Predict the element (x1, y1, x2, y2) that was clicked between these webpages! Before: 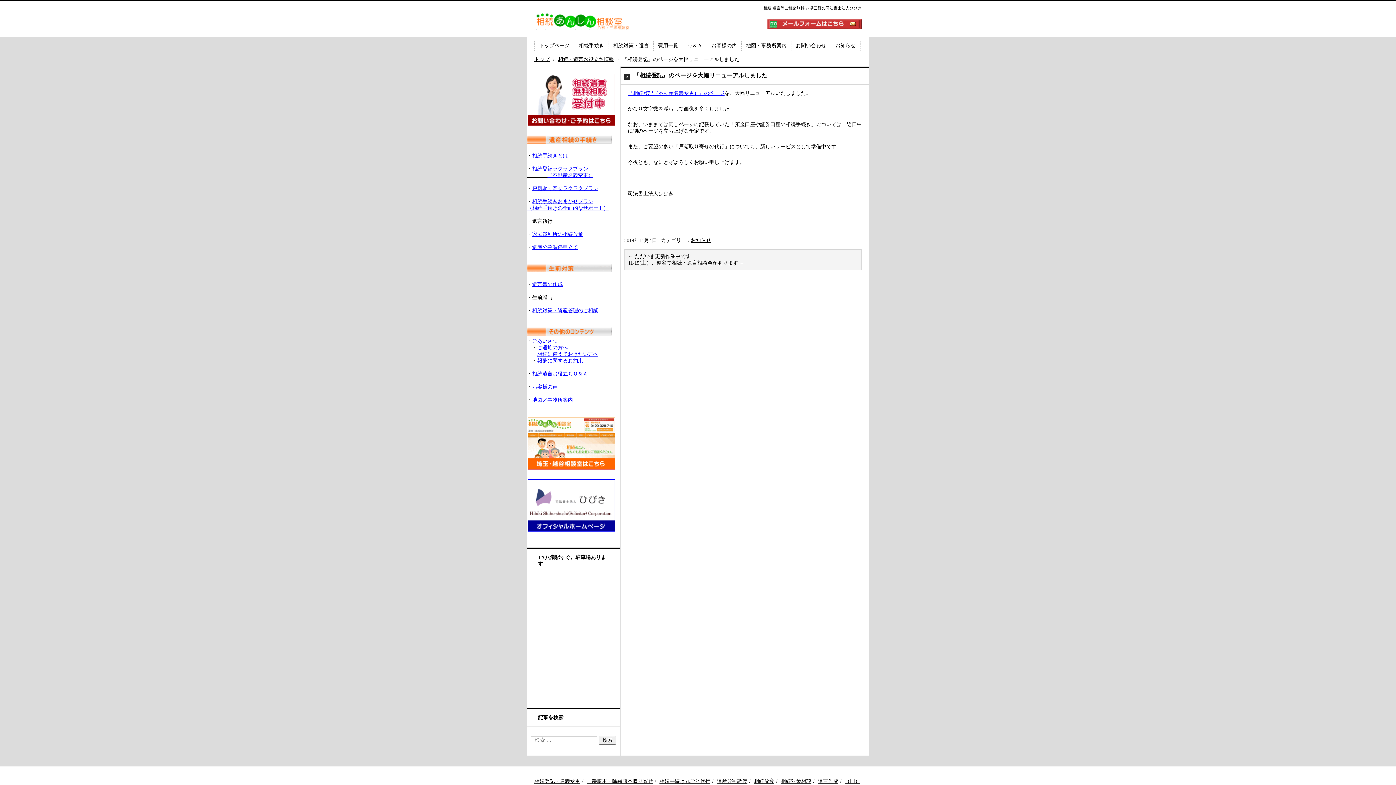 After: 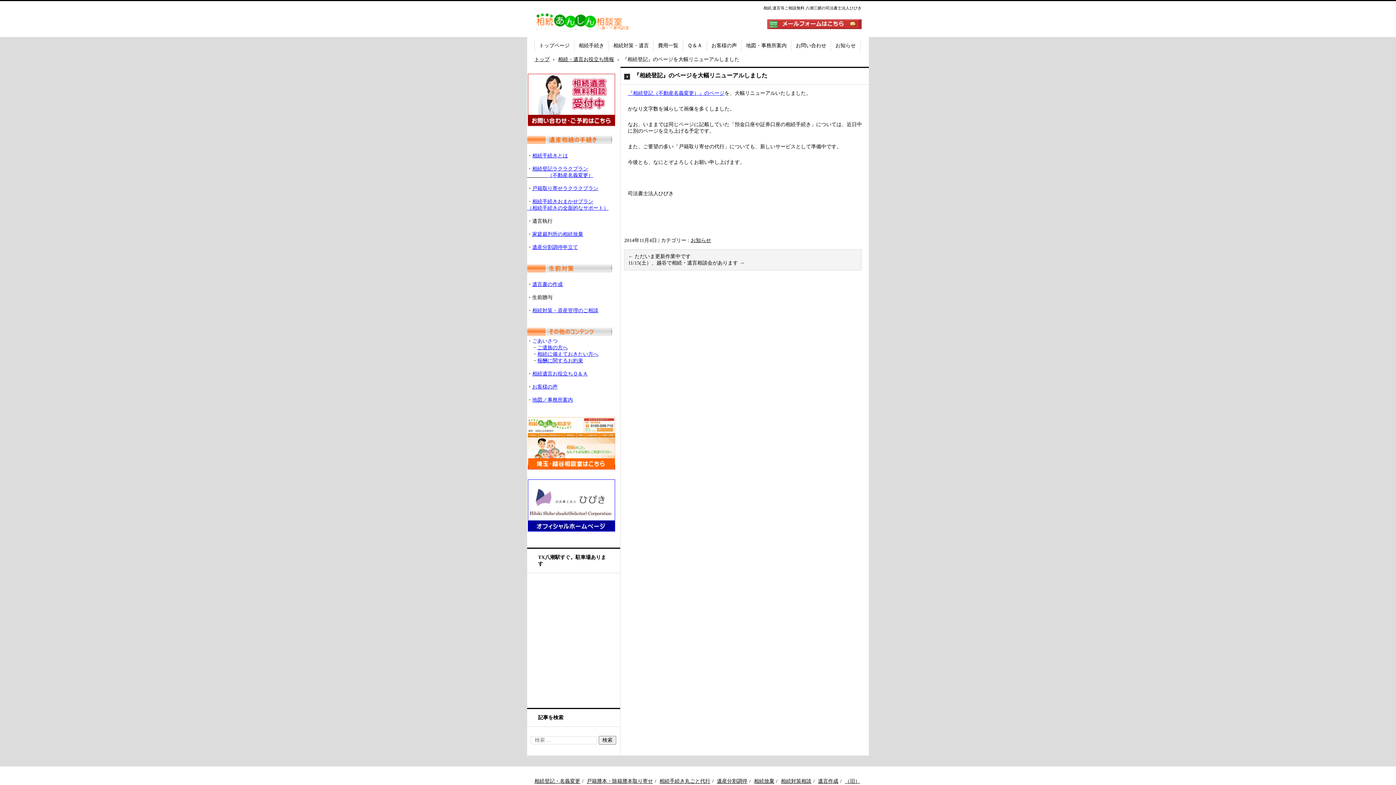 Action: bbox: (527, 466, 616, 471)